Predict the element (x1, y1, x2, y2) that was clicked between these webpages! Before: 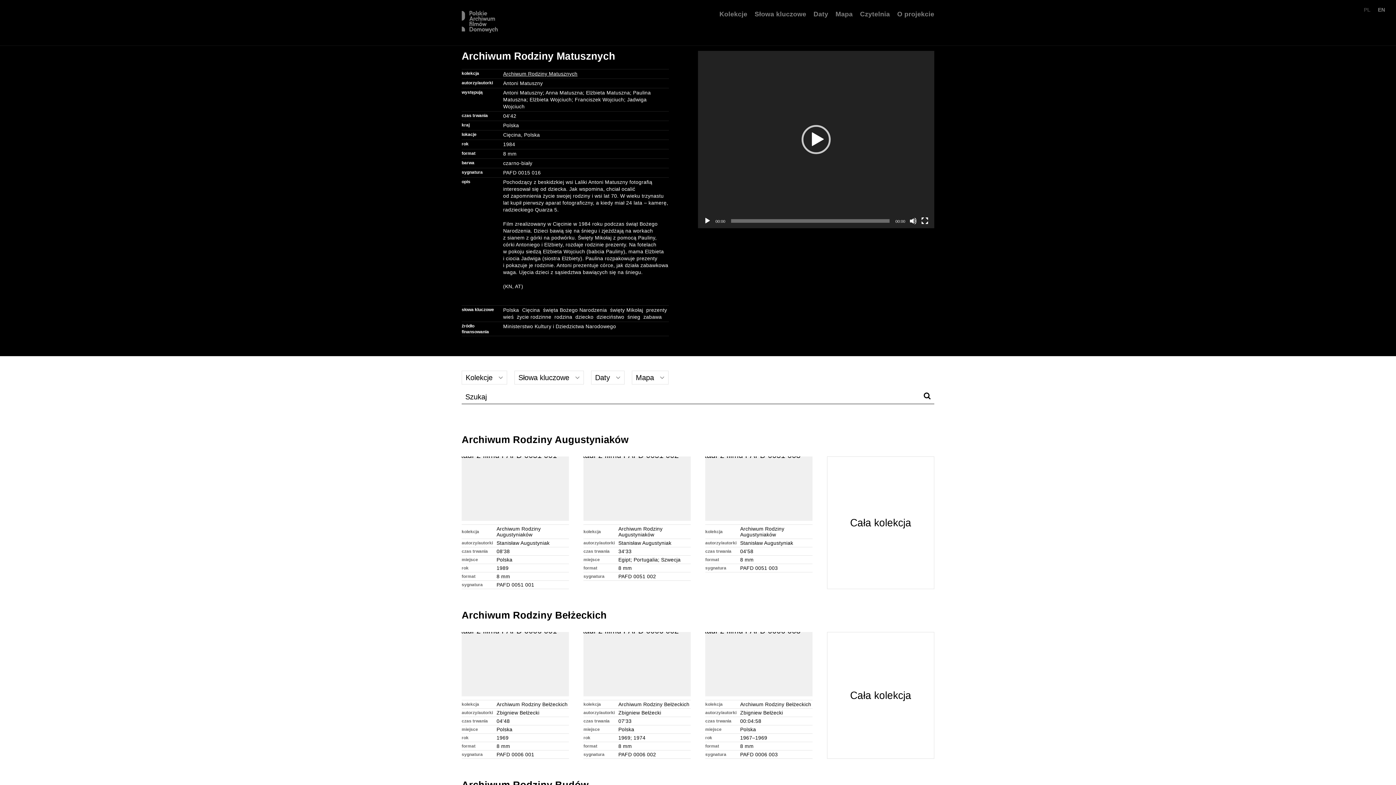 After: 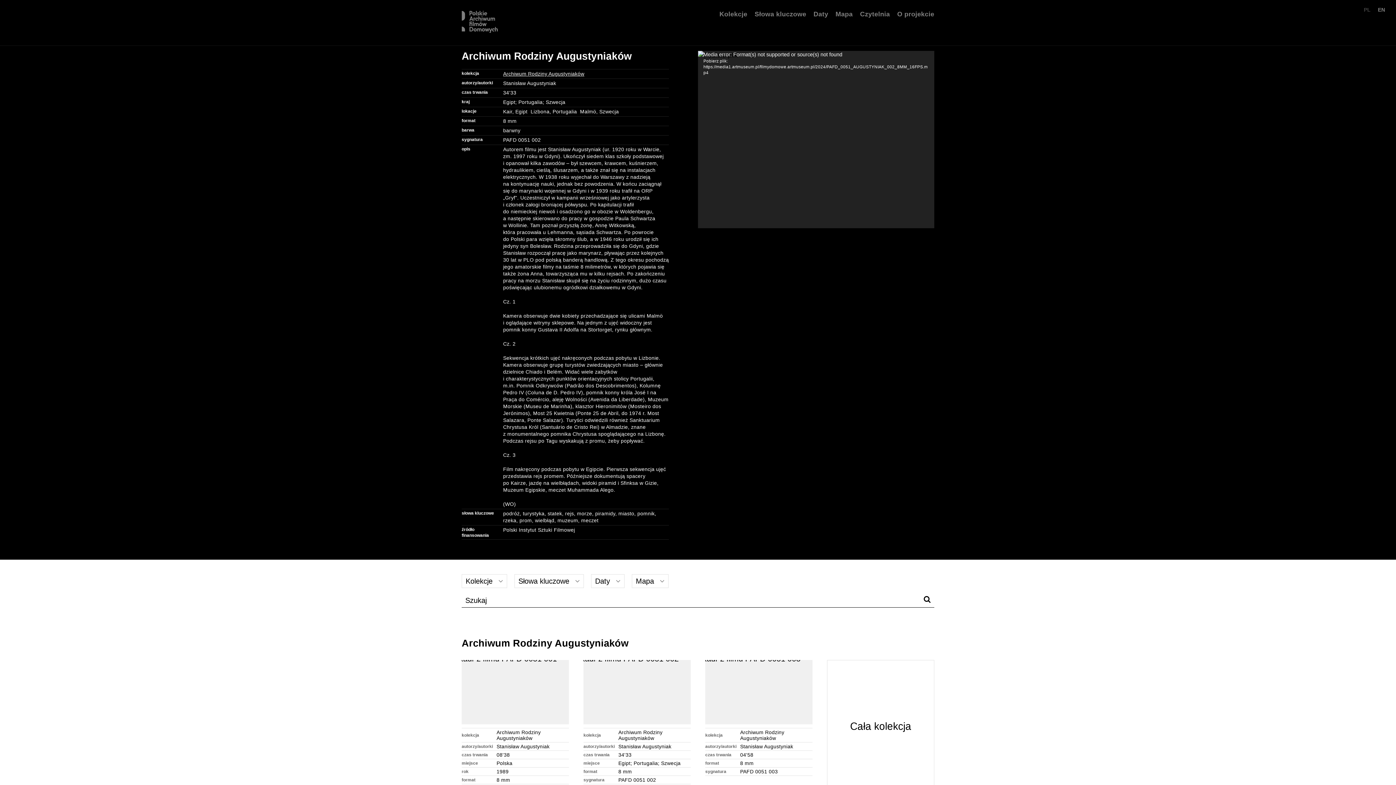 Action: bbox: (583, 456, 690, 581) label: kolekcja	Archiwum Rodziny Augustyniaków
autorzy/autorki	Stanisław Augustyniak
czas trwania	34'33
miejsce	Egipt; Portugalia; Szwecja
format	8 mm
sygnatura	PAFD 0051 002